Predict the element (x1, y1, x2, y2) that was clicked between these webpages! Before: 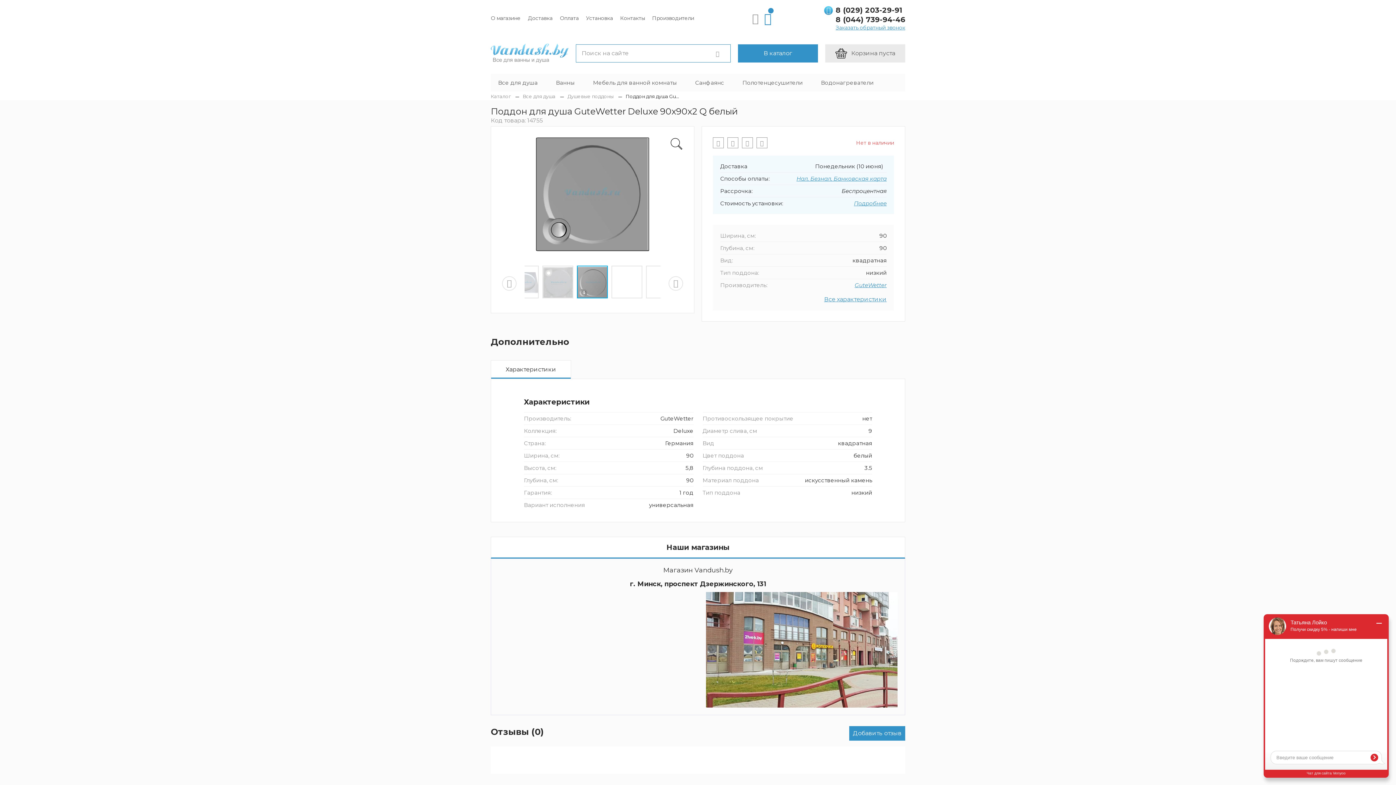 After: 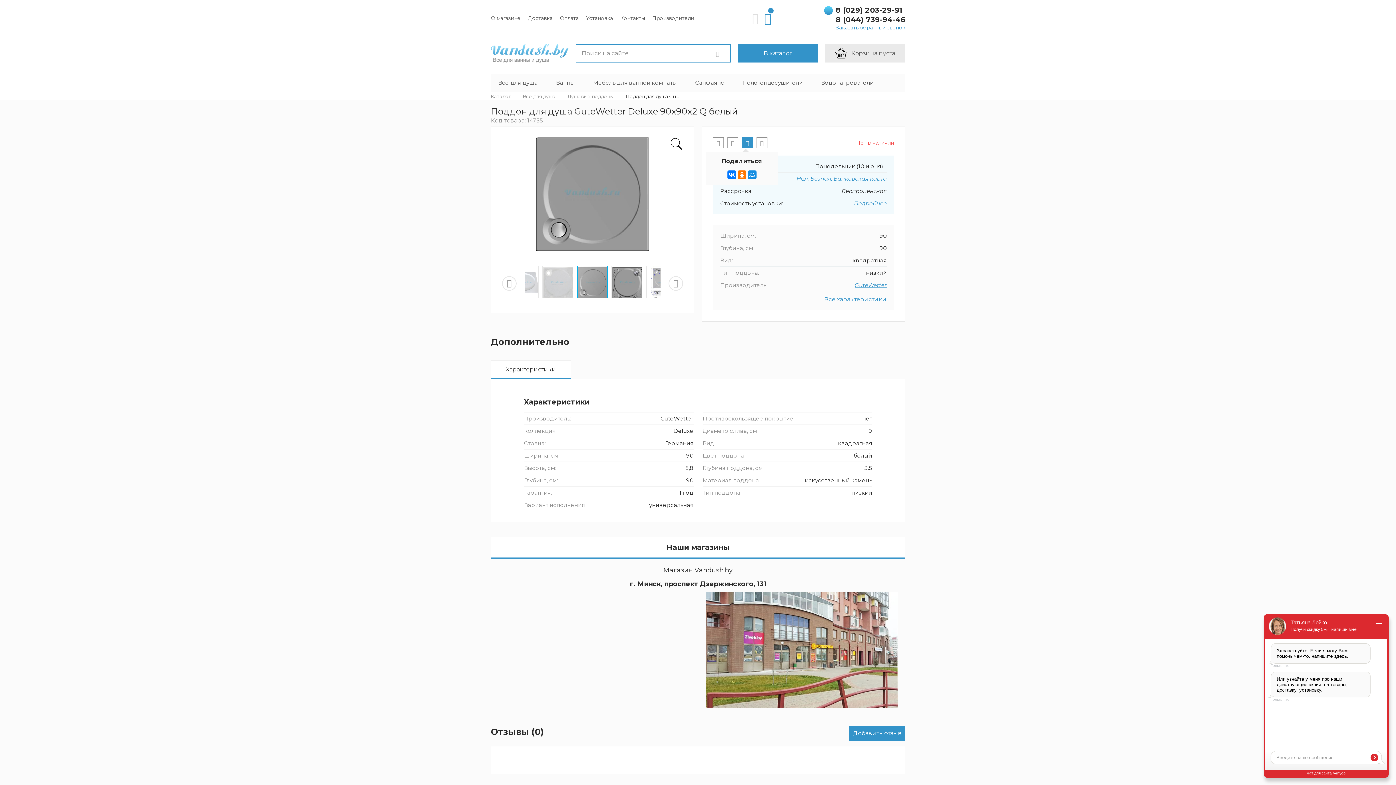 Action: bbox: (742, 137, 753, 148)